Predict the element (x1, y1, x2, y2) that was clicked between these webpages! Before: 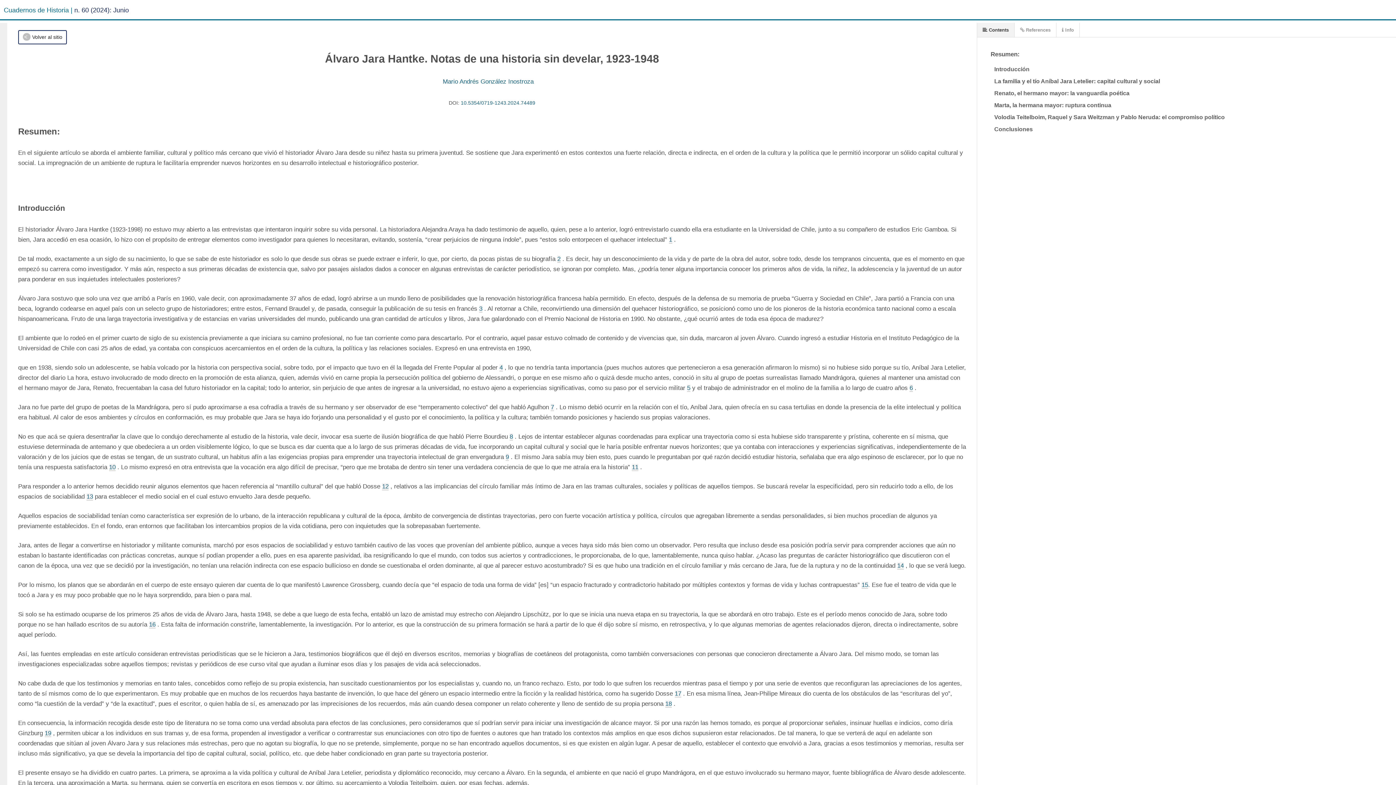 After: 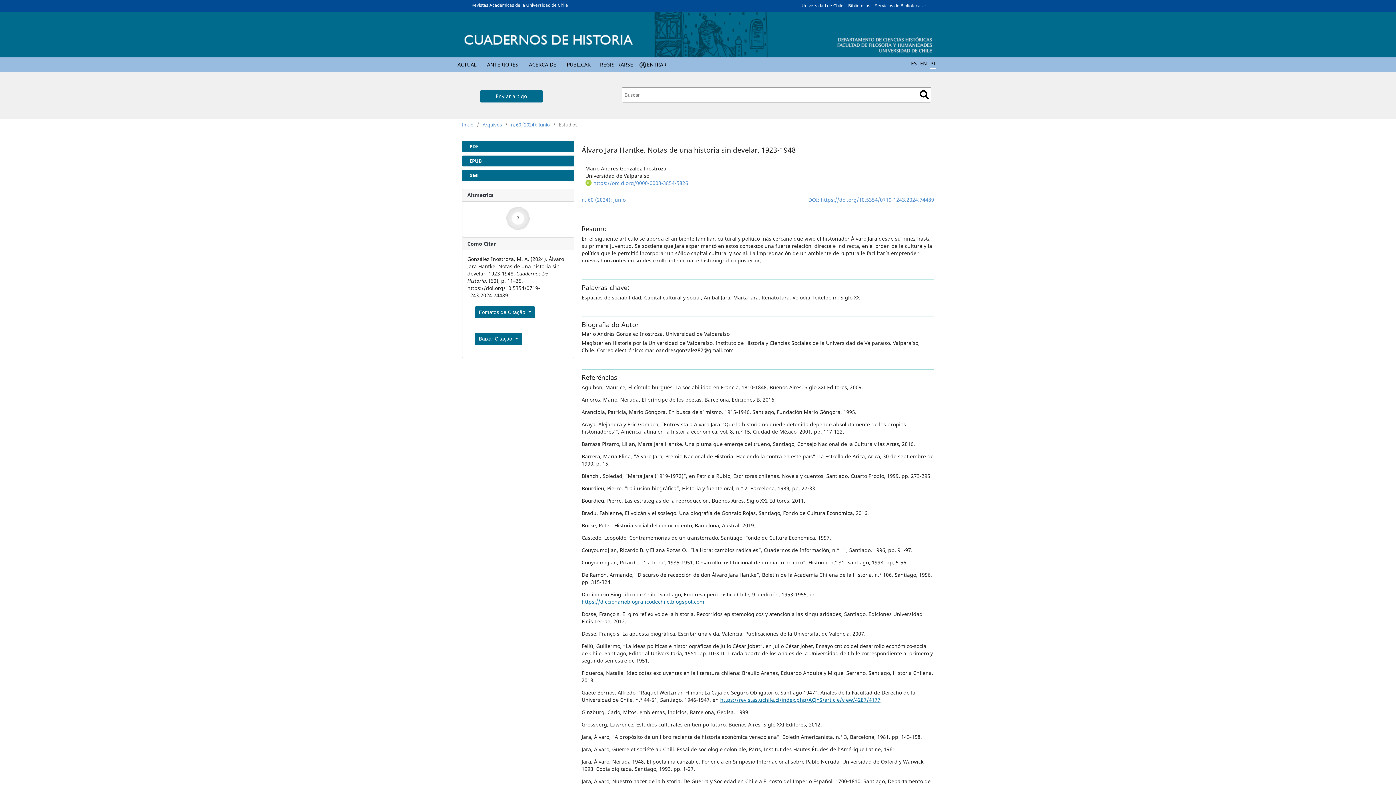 Action: bbox: (18, 30, 66, 44) label: Volver al sitio